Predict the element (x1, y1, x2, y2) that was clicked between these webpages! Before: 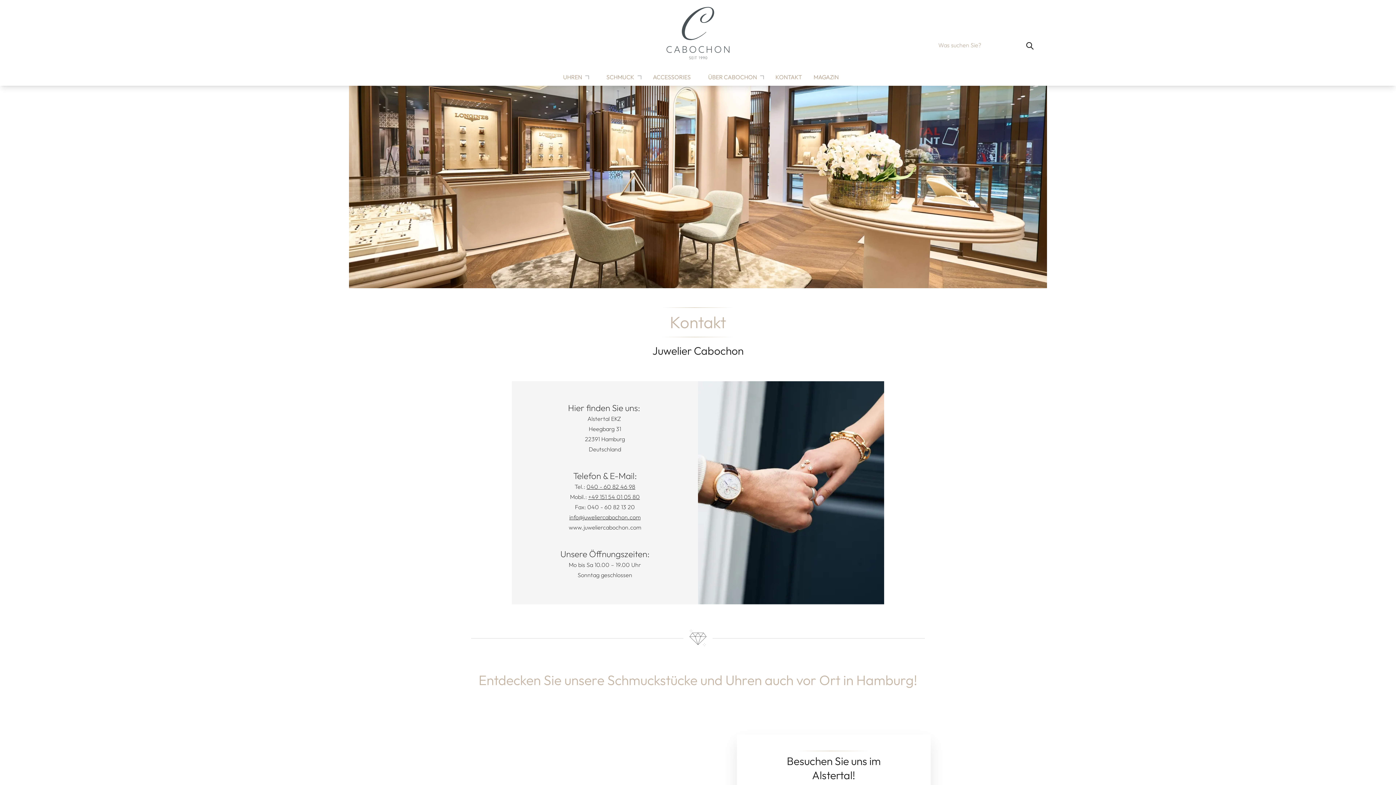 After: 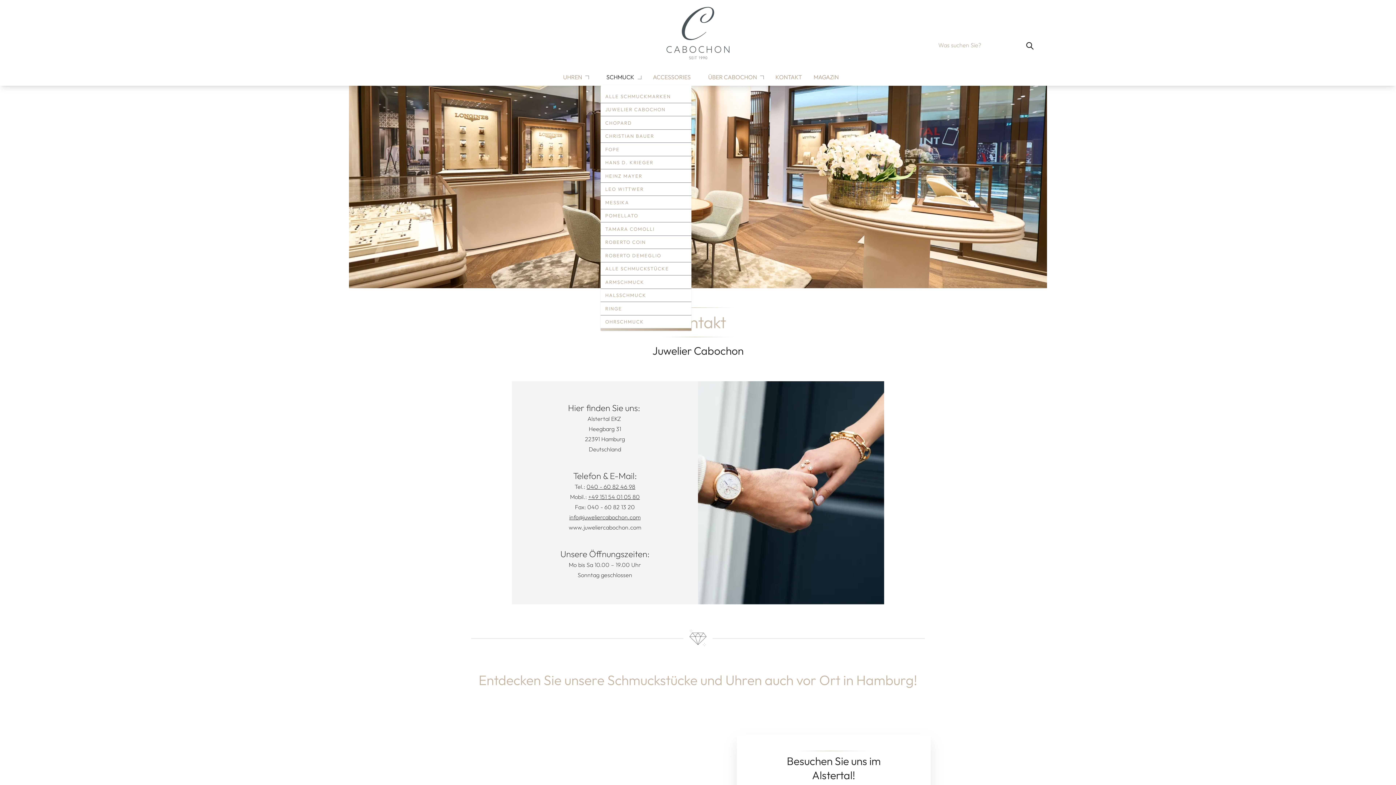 Action: bbox: (600, 72, 641, 81) label: SCHMUCK